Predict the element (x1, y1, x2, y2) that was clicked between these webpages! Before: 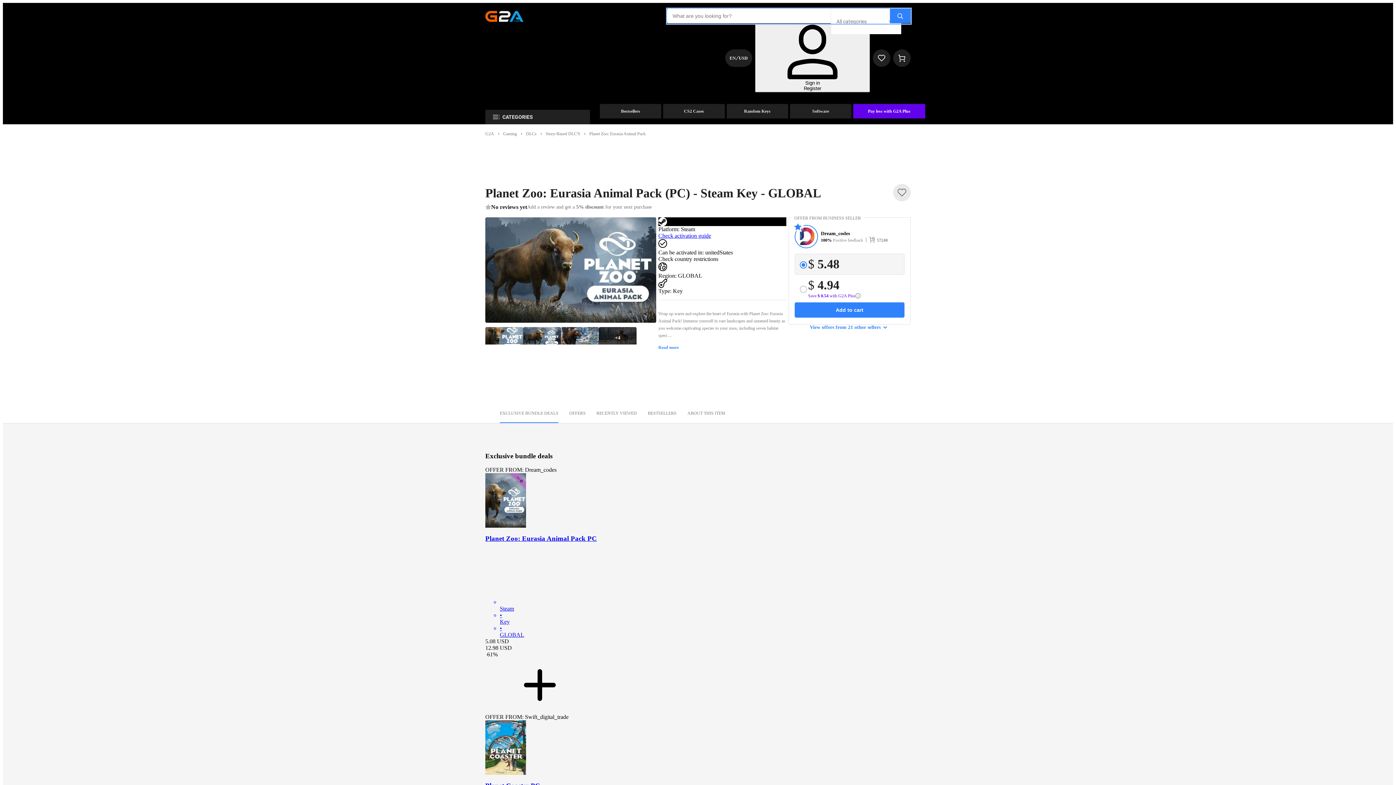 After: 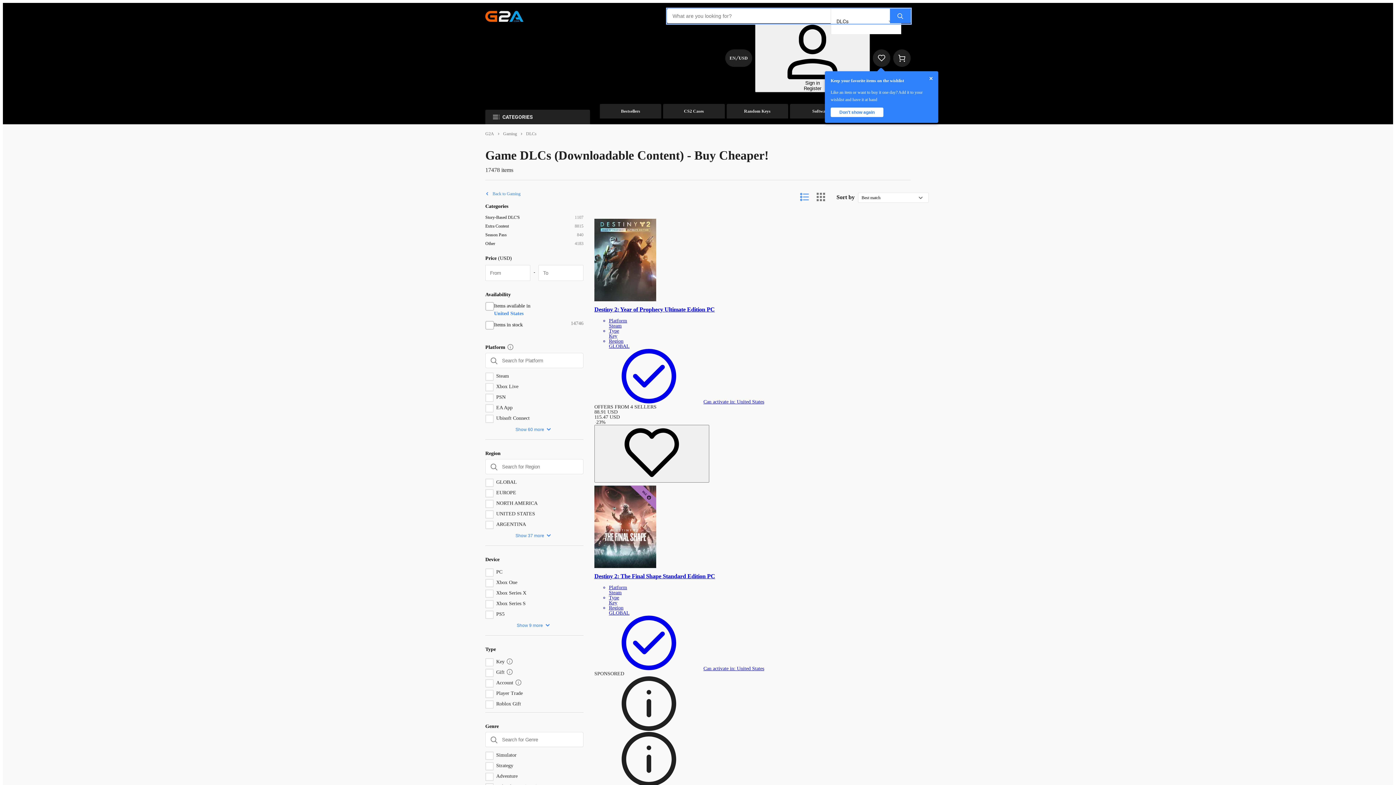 Action: bbox: (526, 131, 536, 136) label: DLCs